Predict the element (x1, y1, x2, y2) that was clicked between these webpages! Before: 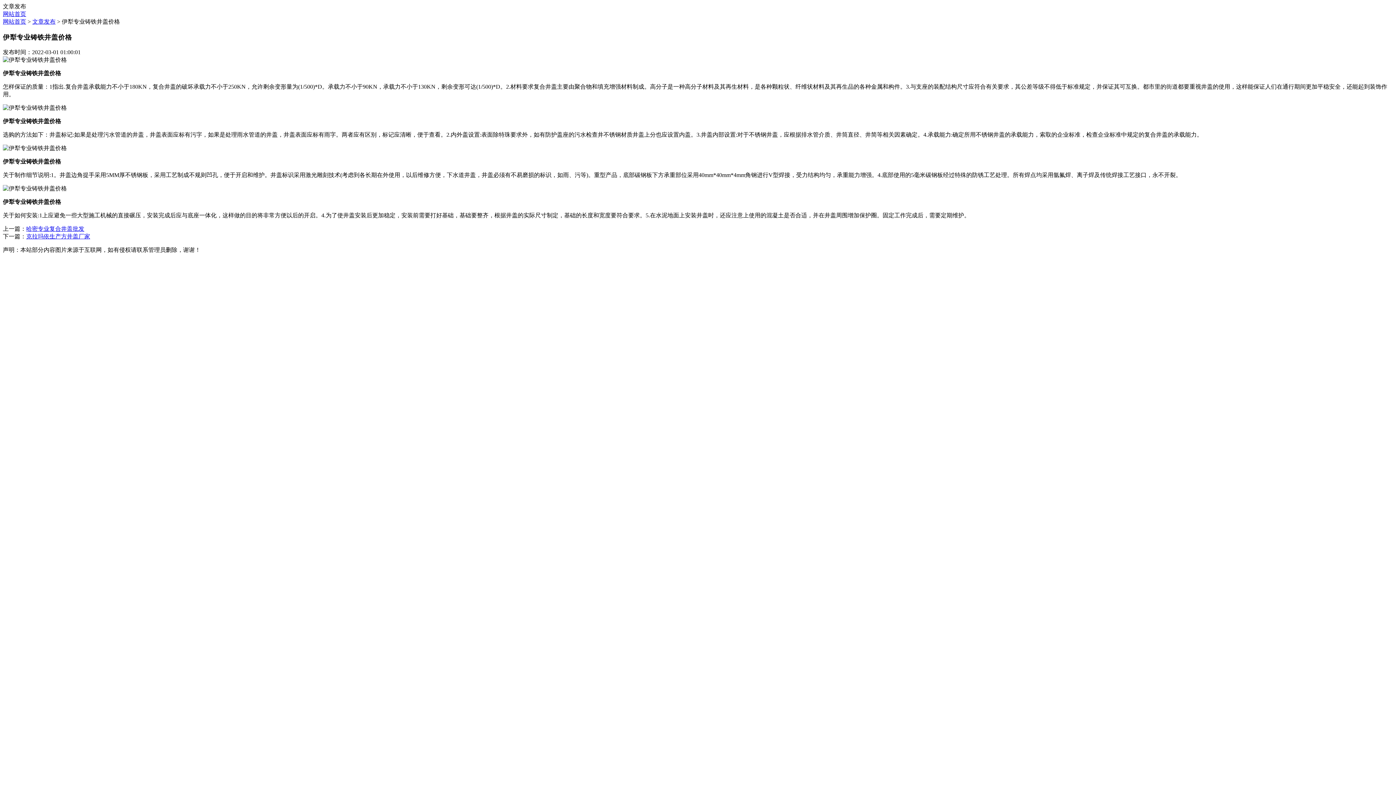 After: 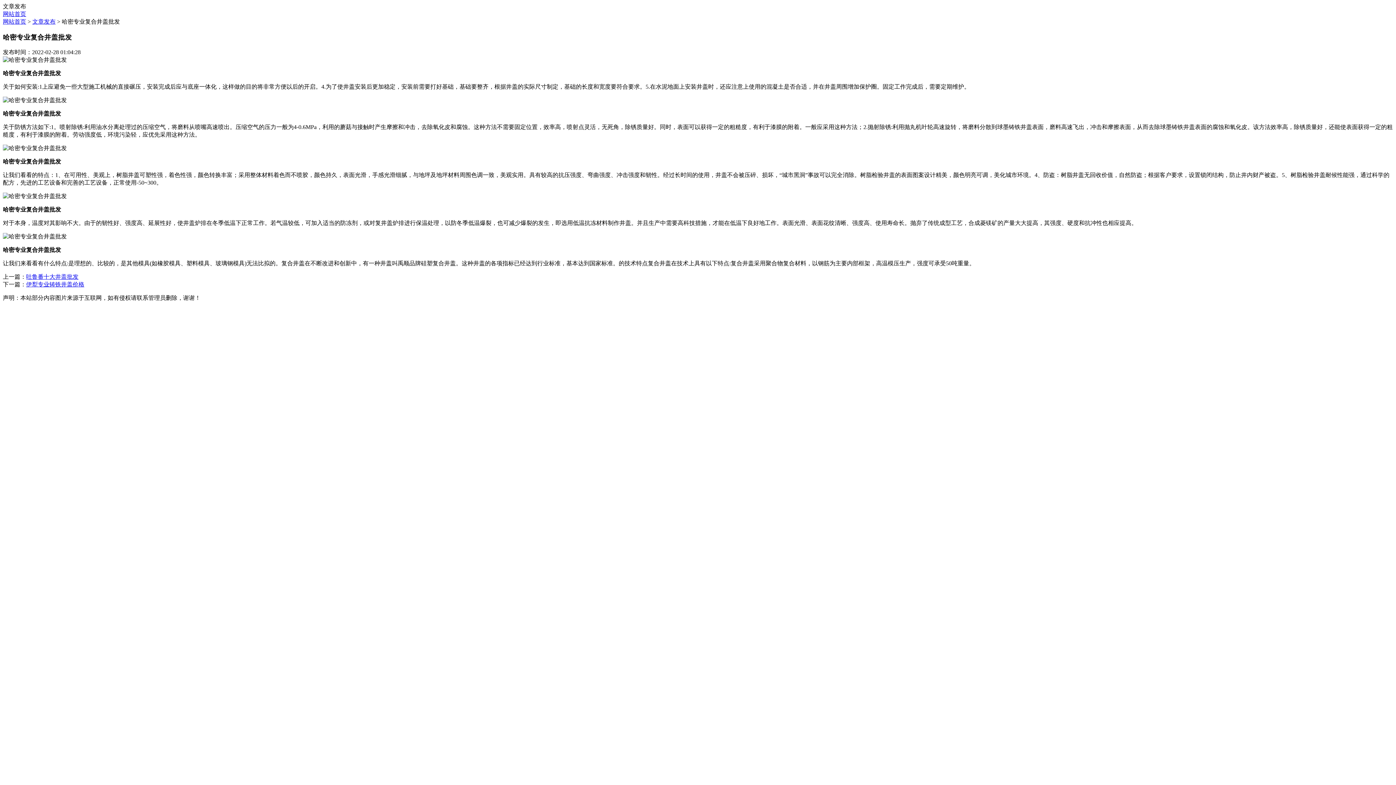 Action: label: 哈密专业复合井盖批发 bbox: (26, 225, 84, 232)